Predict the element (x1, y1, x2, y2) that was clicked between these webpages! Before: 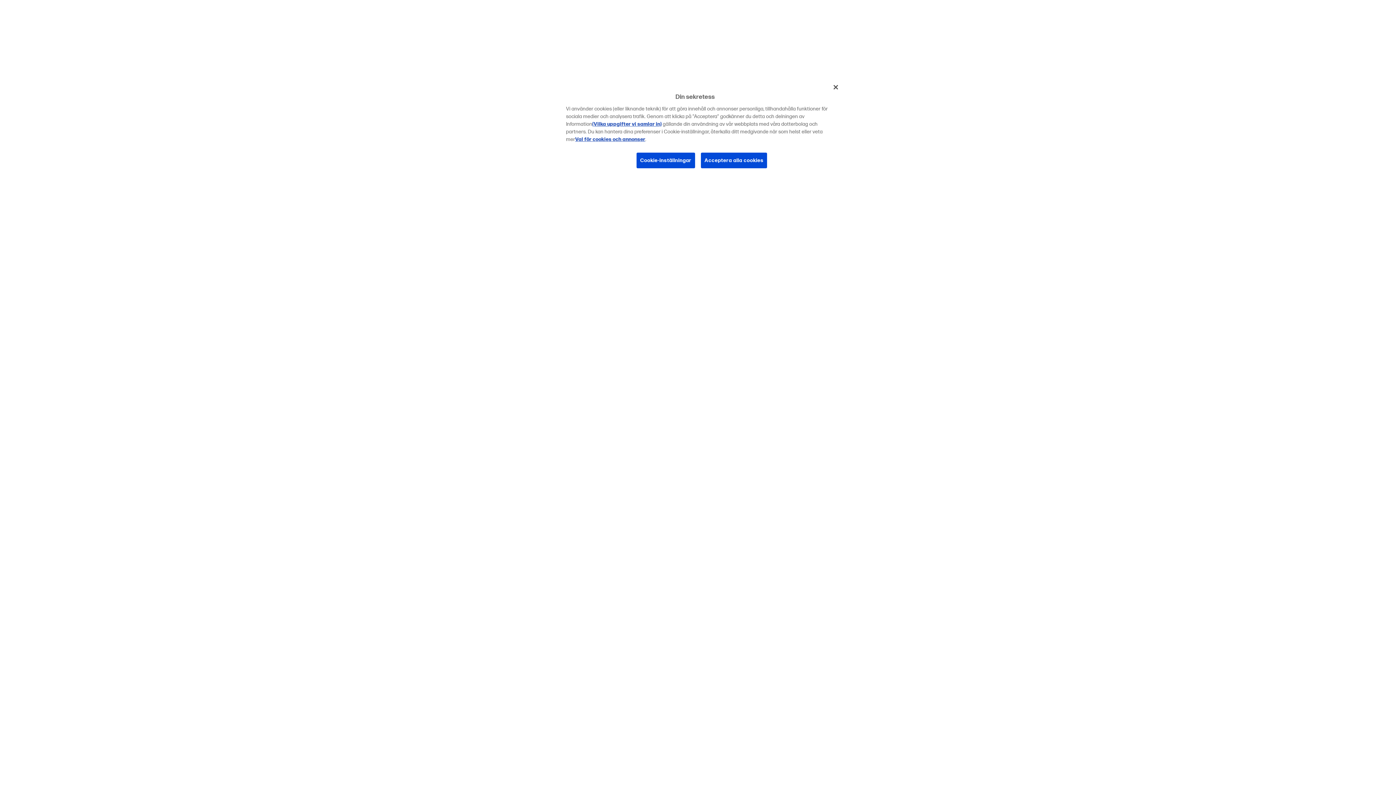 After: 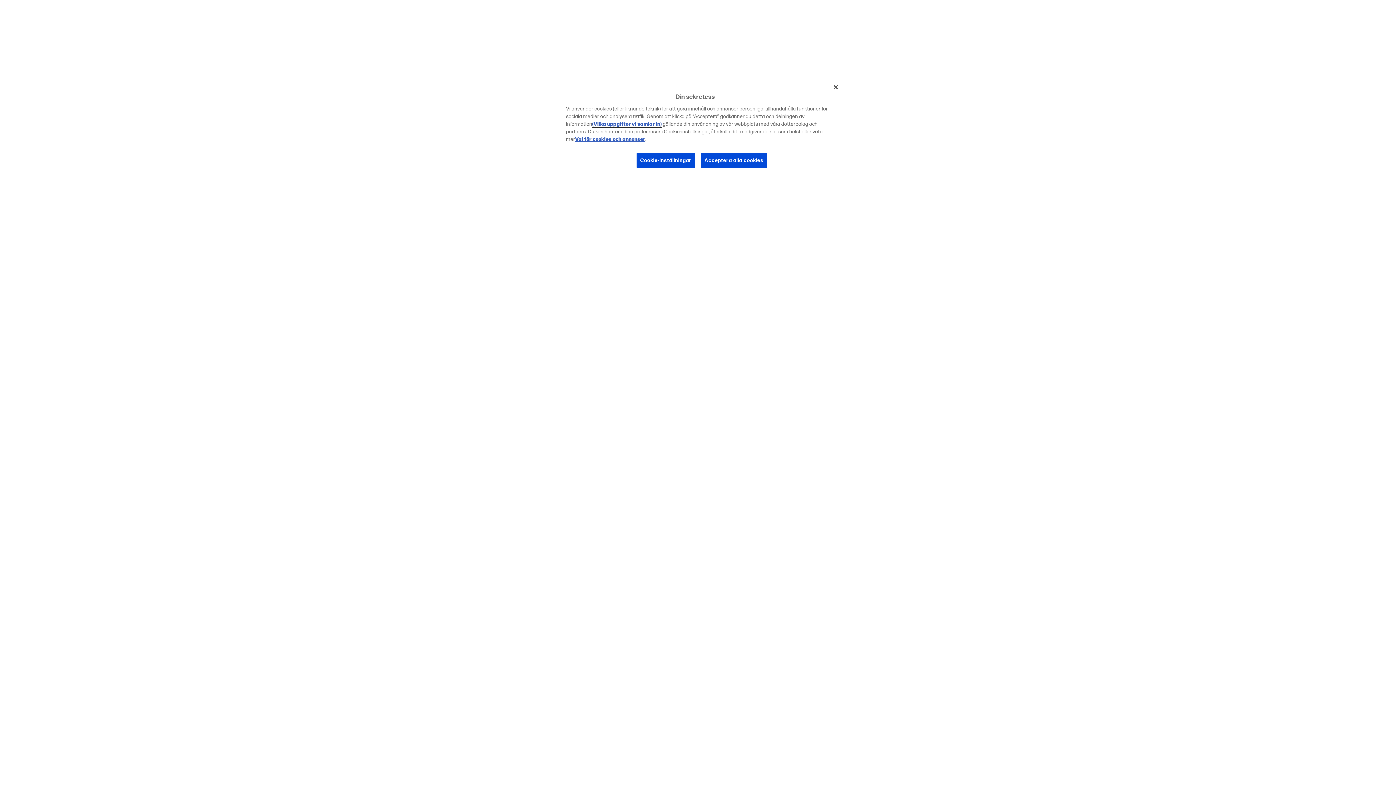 Action: label: (Vilka uppgifter vi samlar in) bbox: (592, 121, 661, 127)